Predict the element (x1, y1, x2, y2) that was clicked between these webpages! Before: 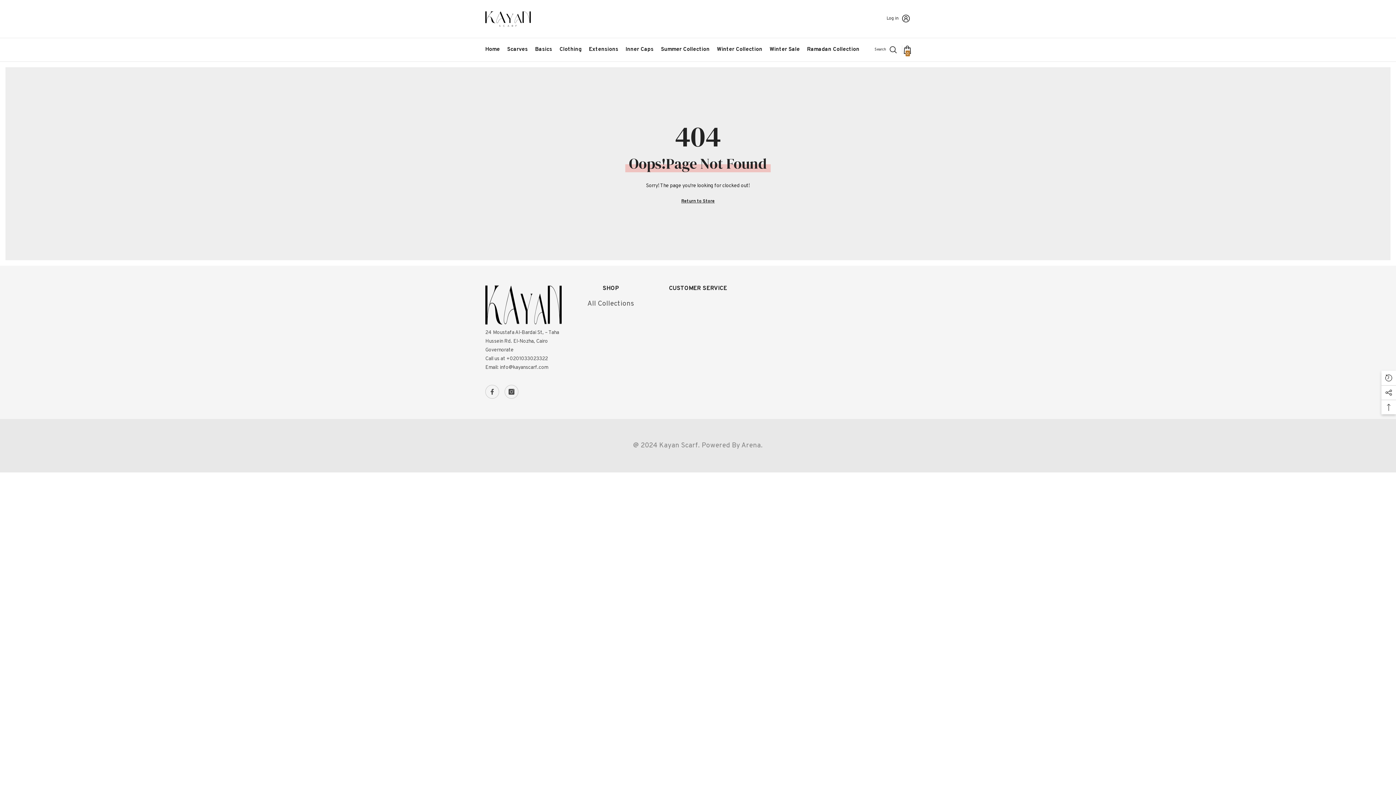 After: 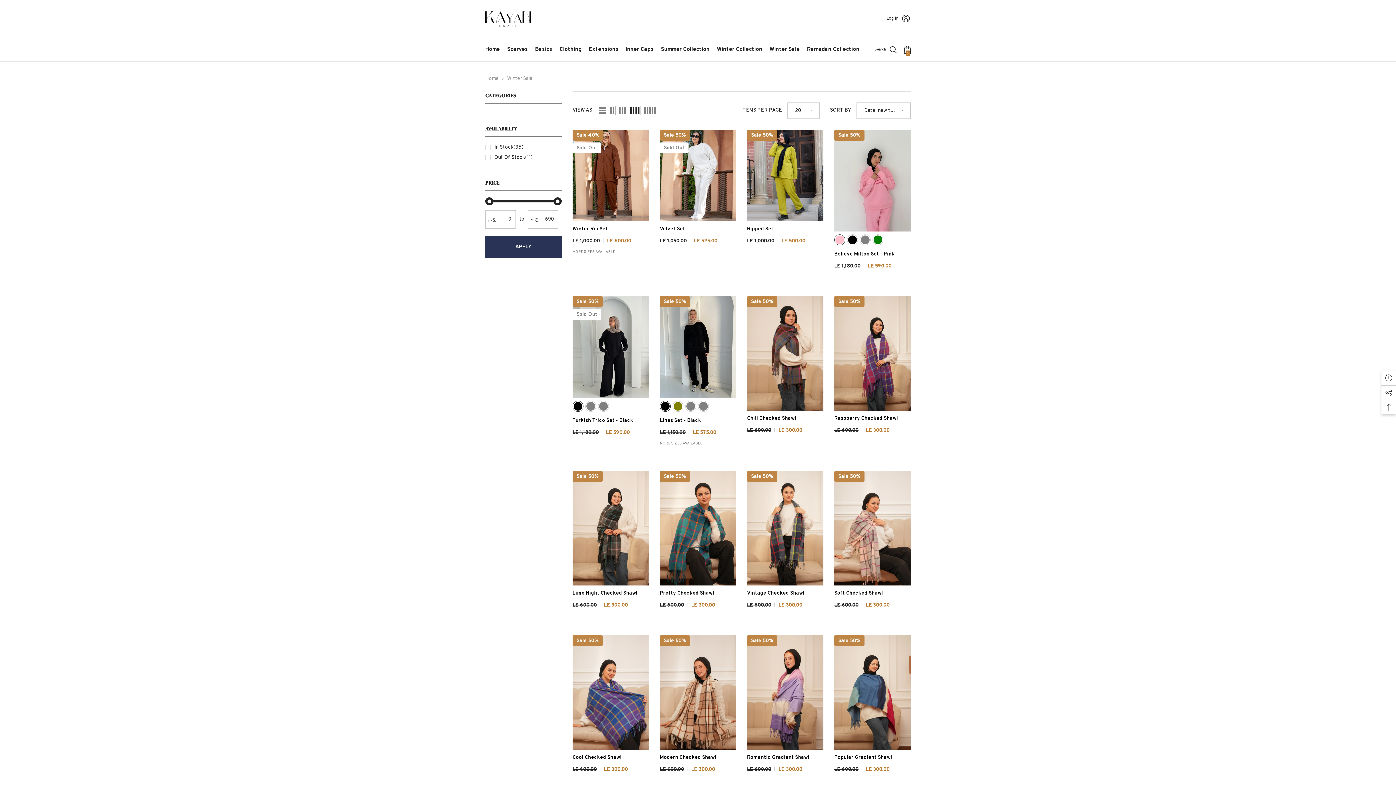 Action: label: Winter Sale bbox: (766, 45, 803, 61)